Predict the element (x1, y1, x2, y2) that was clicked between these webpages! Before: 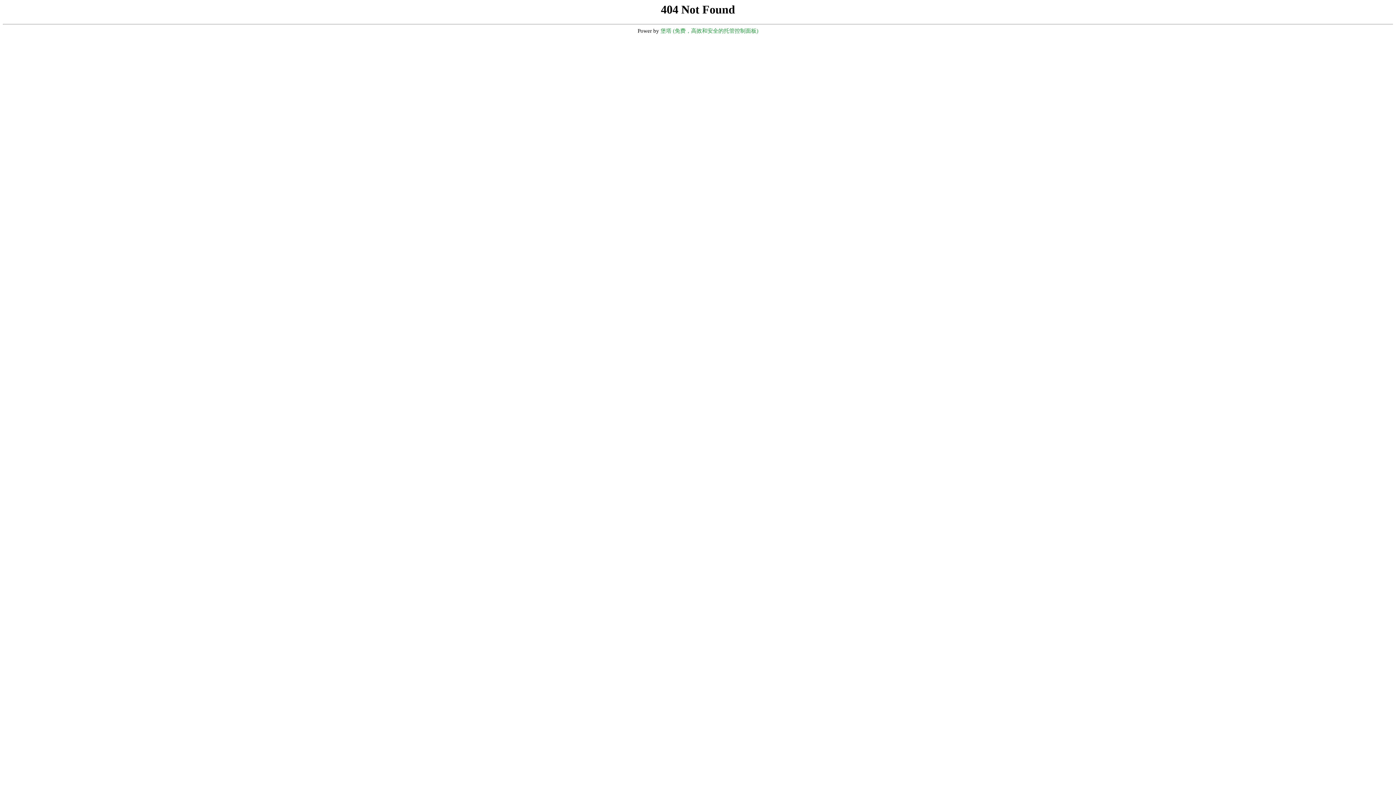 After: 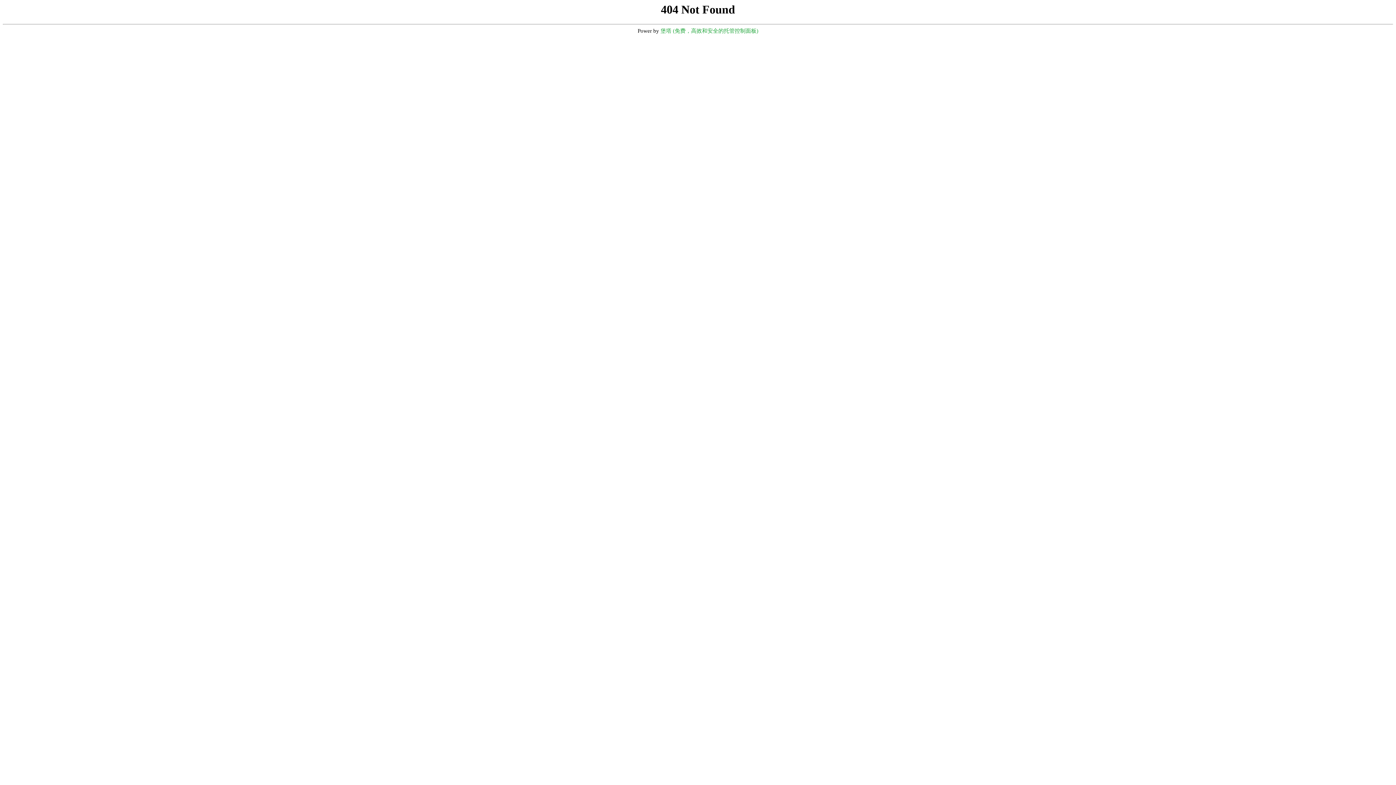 Action: bbox: (660, 28, 758, 33) label: 堡塔 (免费，高效和安全的托管控制面板)